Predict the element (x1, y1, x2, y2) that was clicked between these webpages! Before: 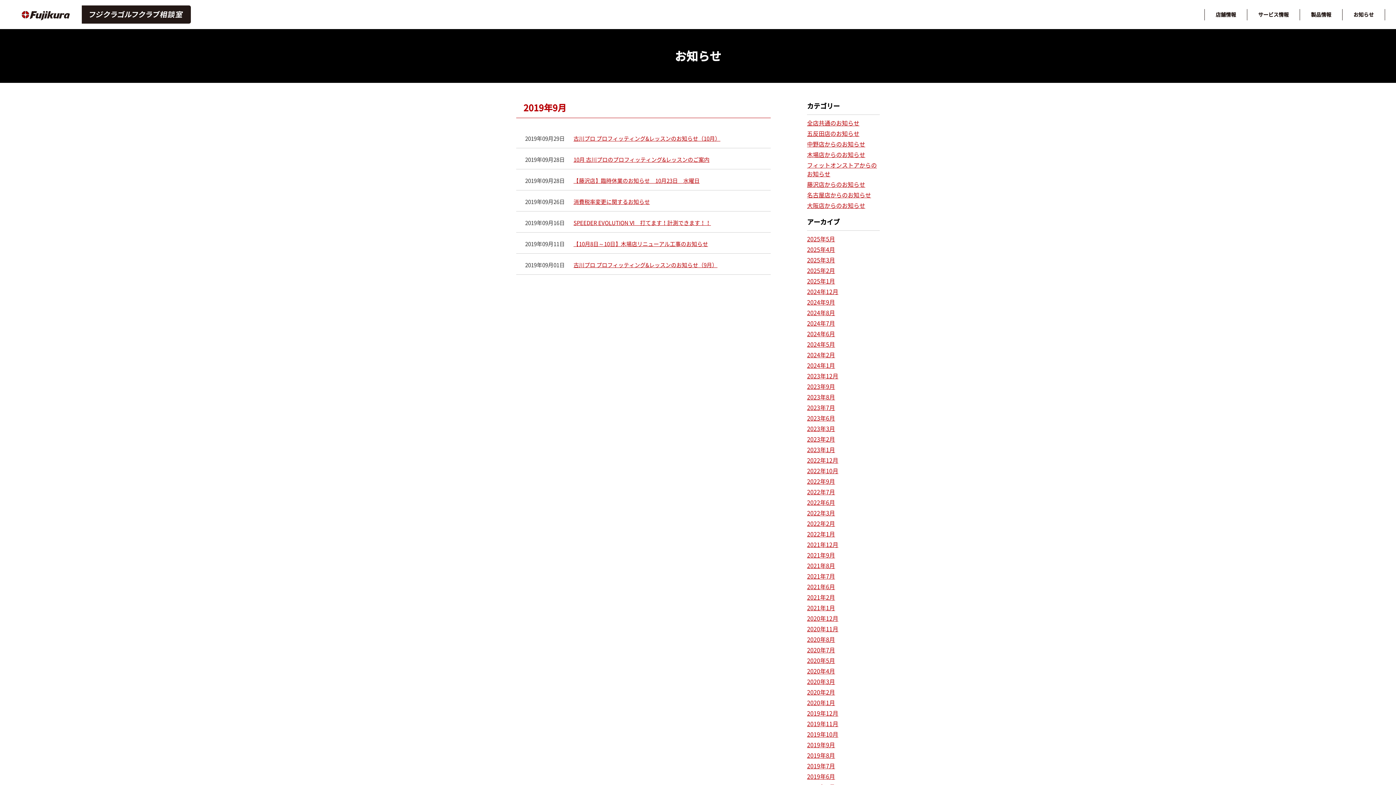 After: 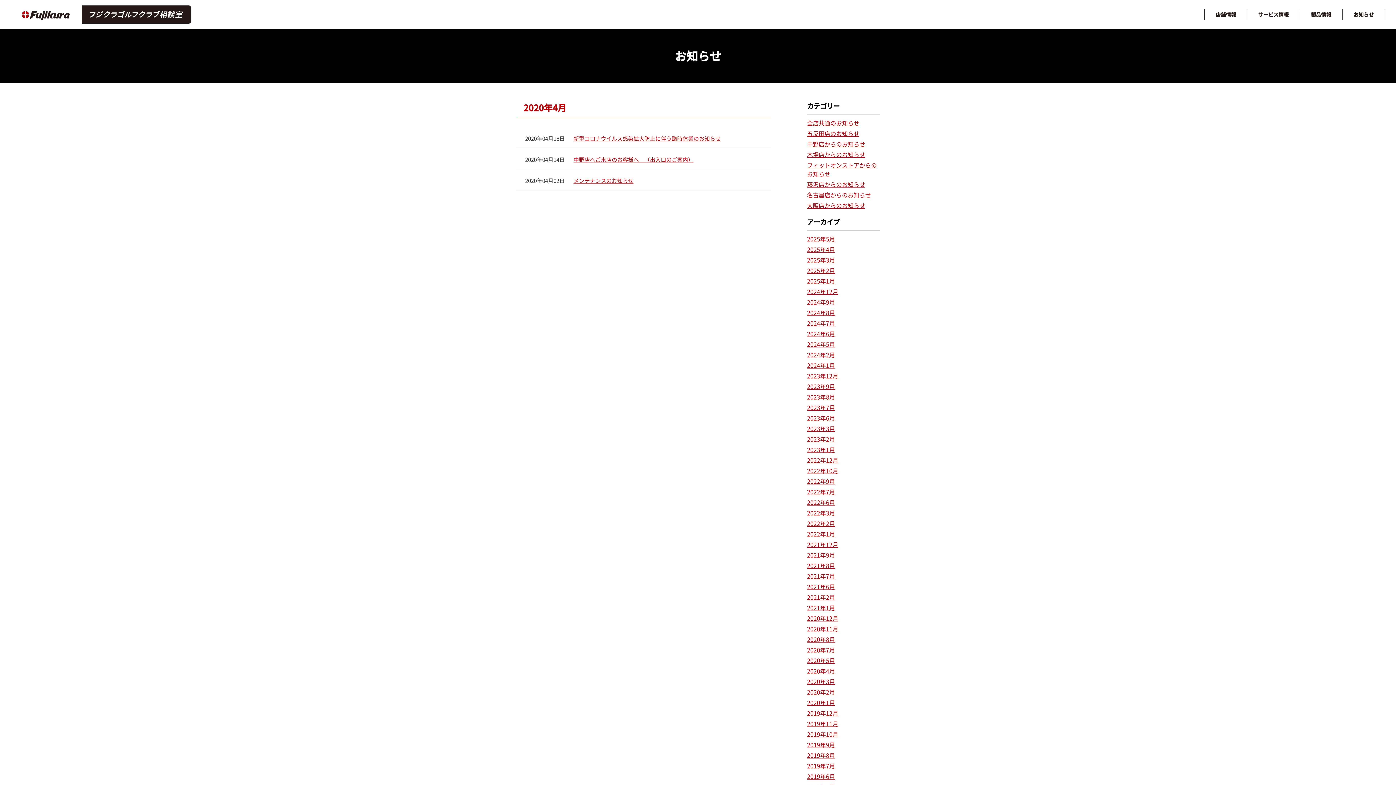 Action: bbox: (807, 666, 835, 675) label: 2020年4月